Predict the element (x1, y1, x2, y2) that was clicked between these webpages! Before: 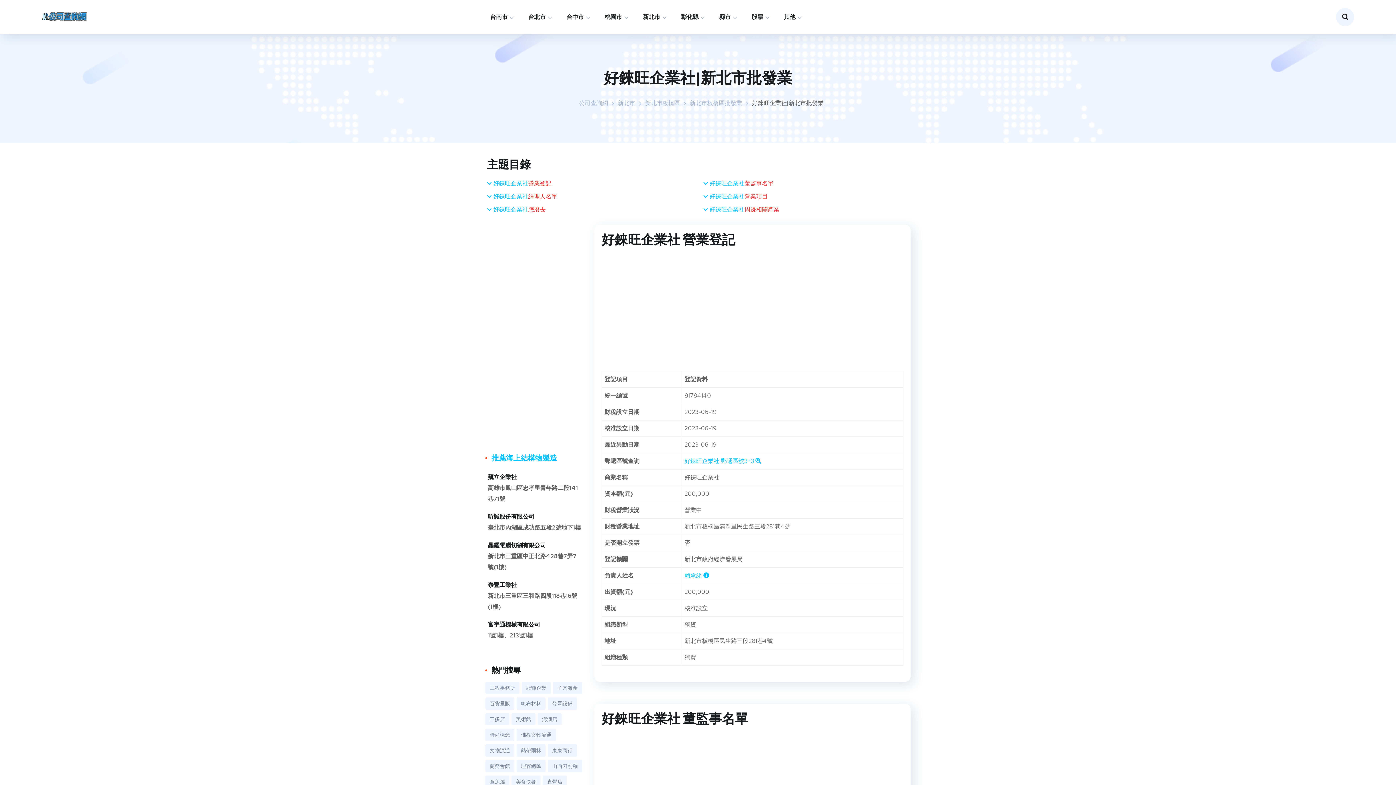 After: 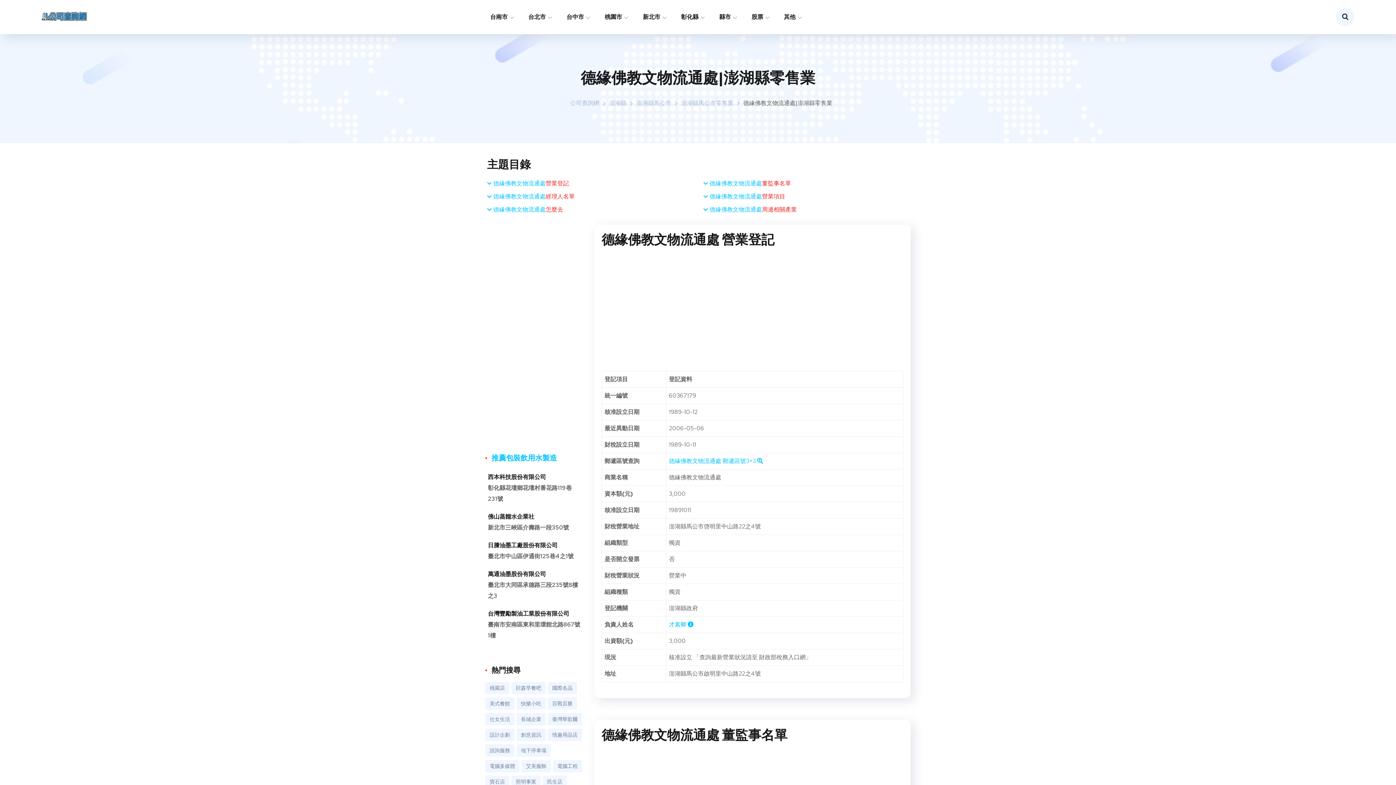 Action: label: 佛教文物流通 bbox: (516, 729, 556, 741)